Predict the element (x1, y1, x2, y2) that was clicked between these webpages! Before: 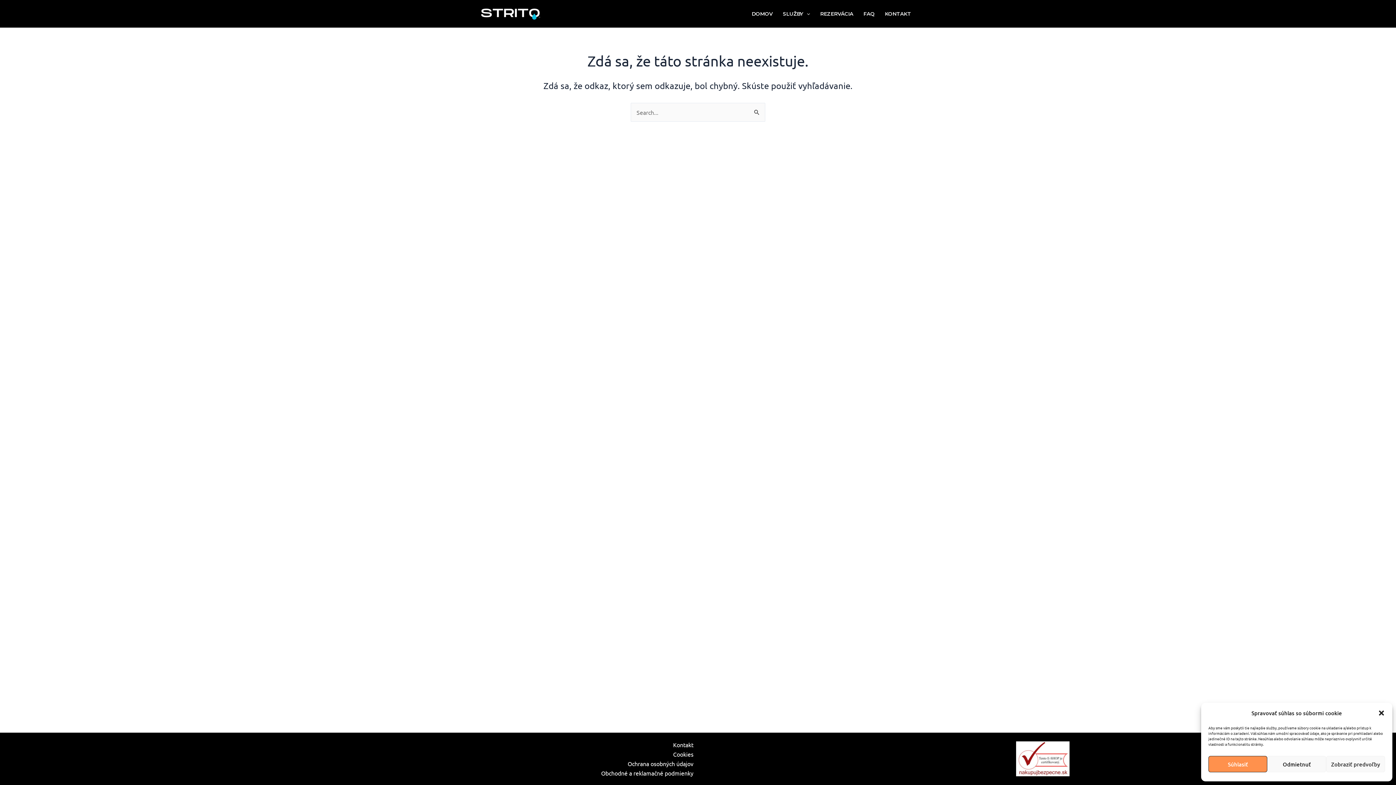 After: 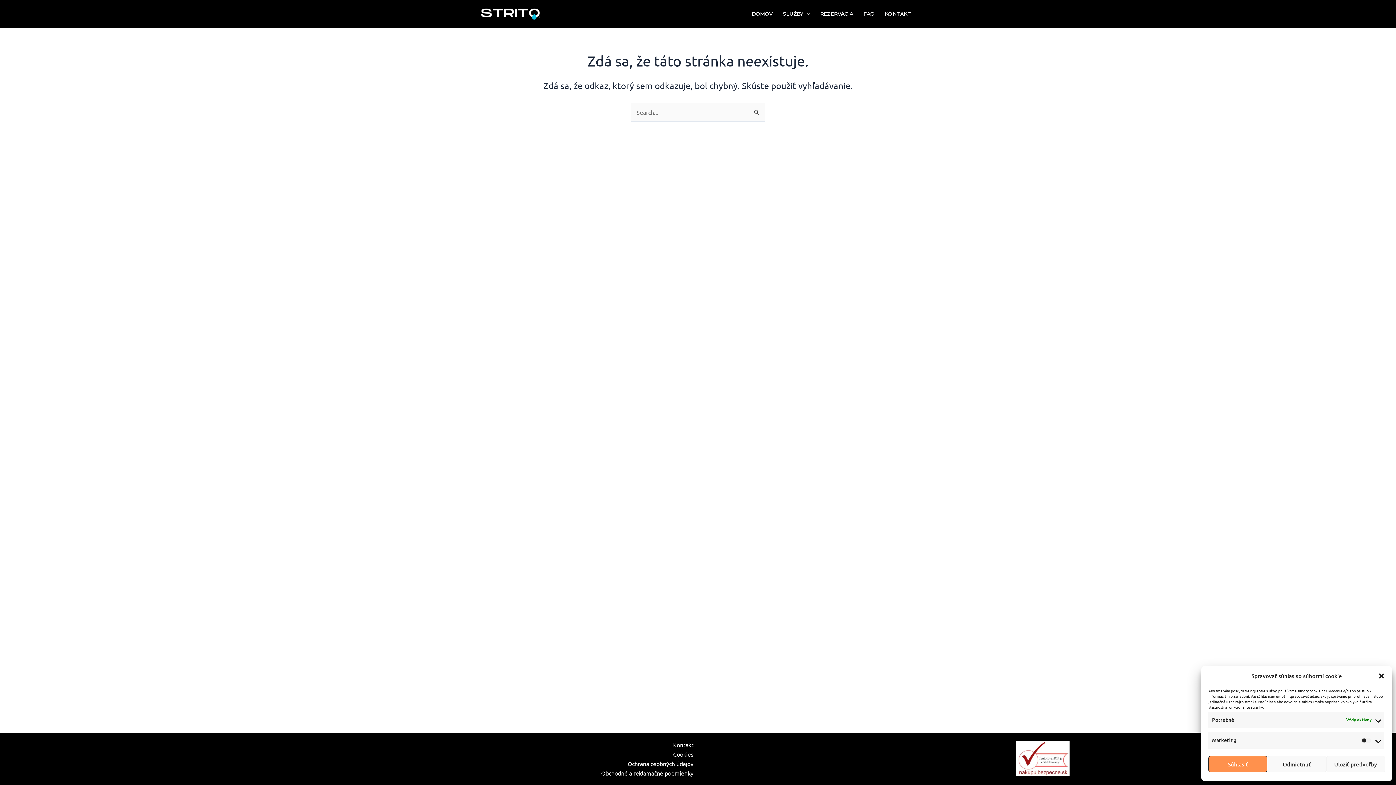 Action: bbox: (1326, 756, 1385, 772) label: Zobraziť predvoľby